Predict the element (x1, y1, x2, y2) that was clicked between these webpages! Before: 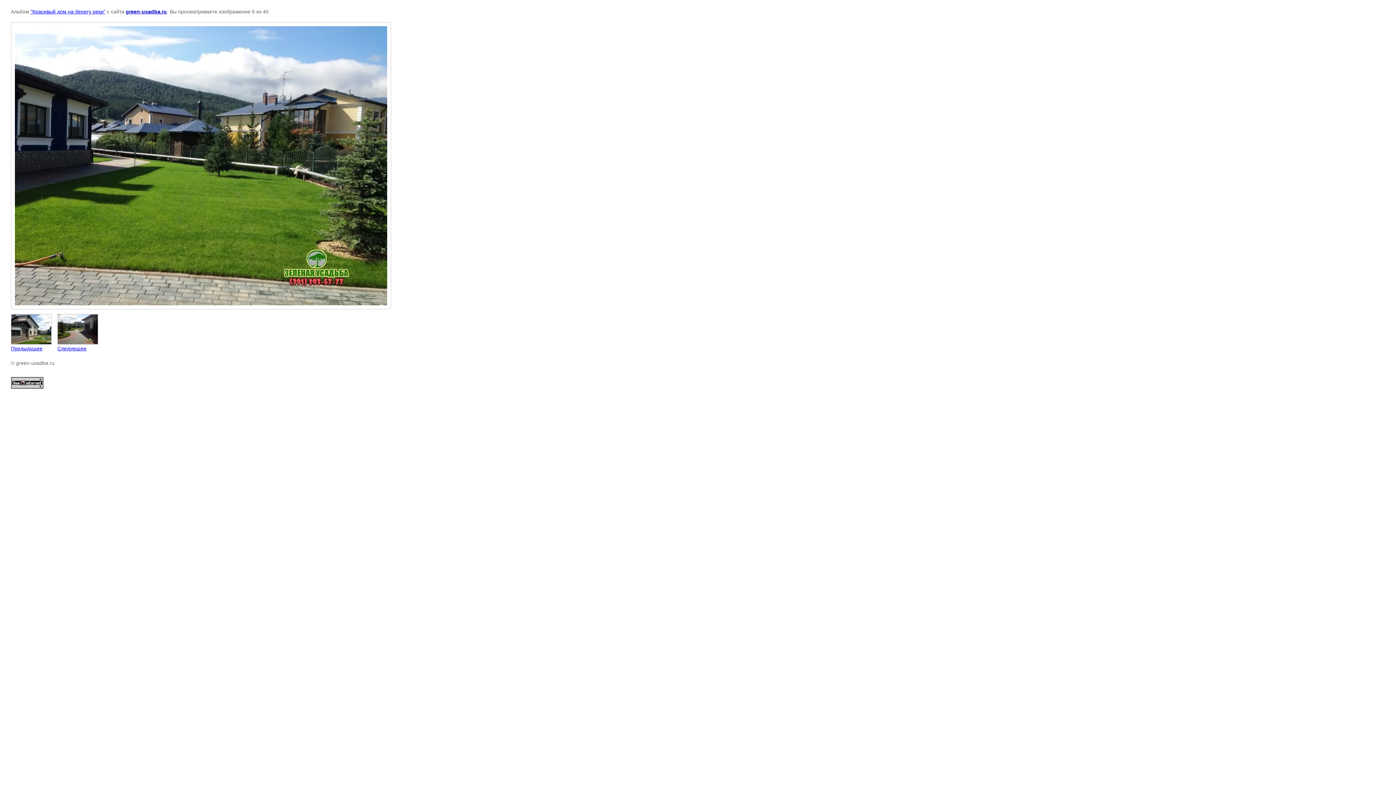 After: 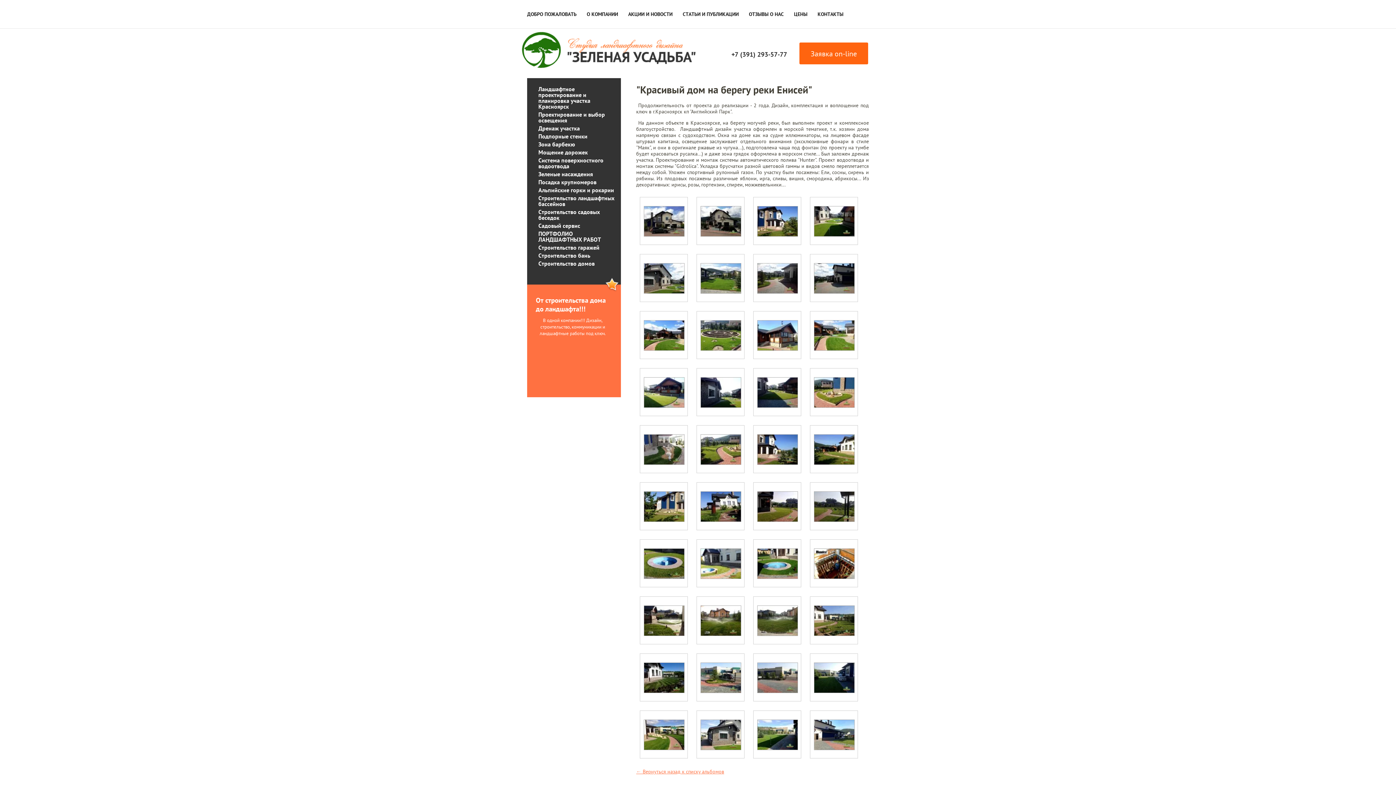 Action: label: "Красивый дом на берегу реки" bbox: (30, 8, 105, 14)